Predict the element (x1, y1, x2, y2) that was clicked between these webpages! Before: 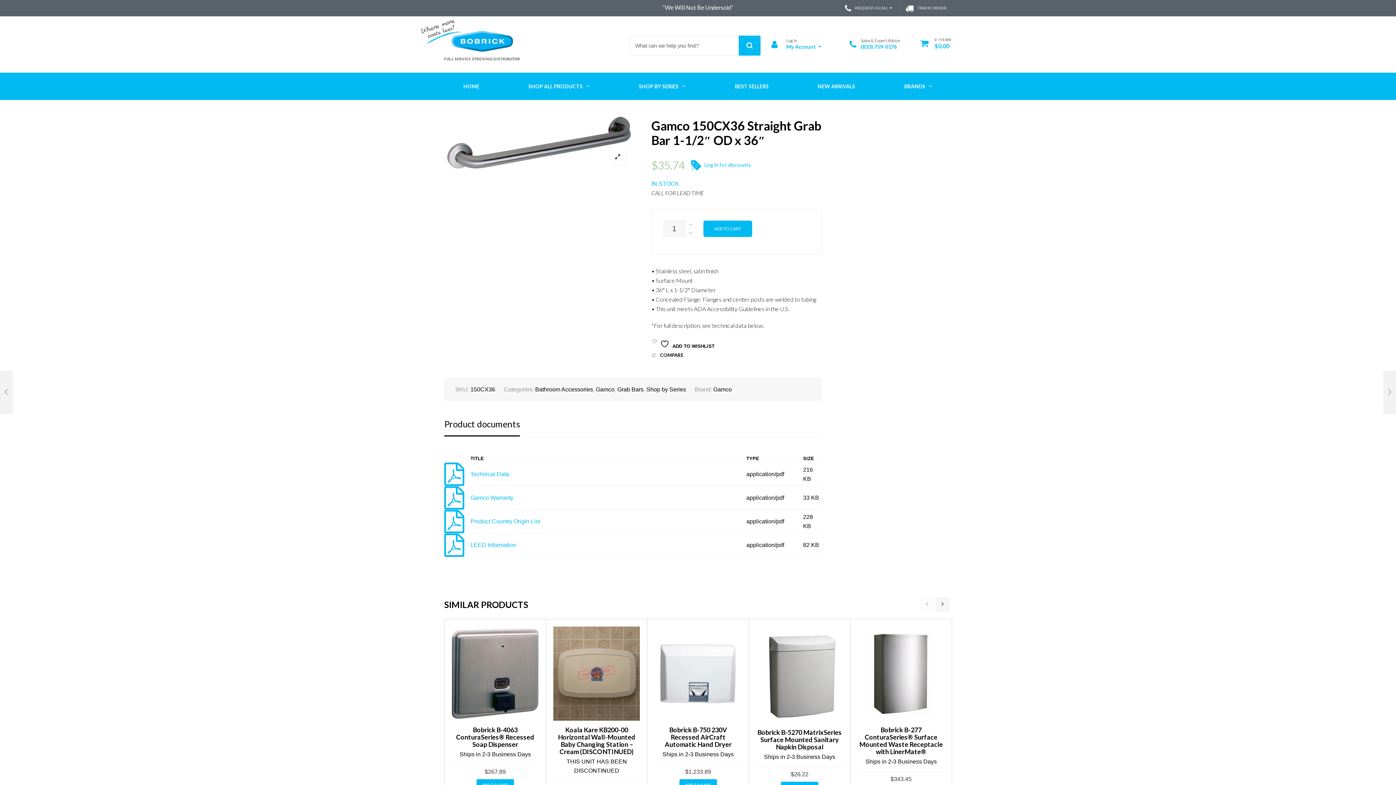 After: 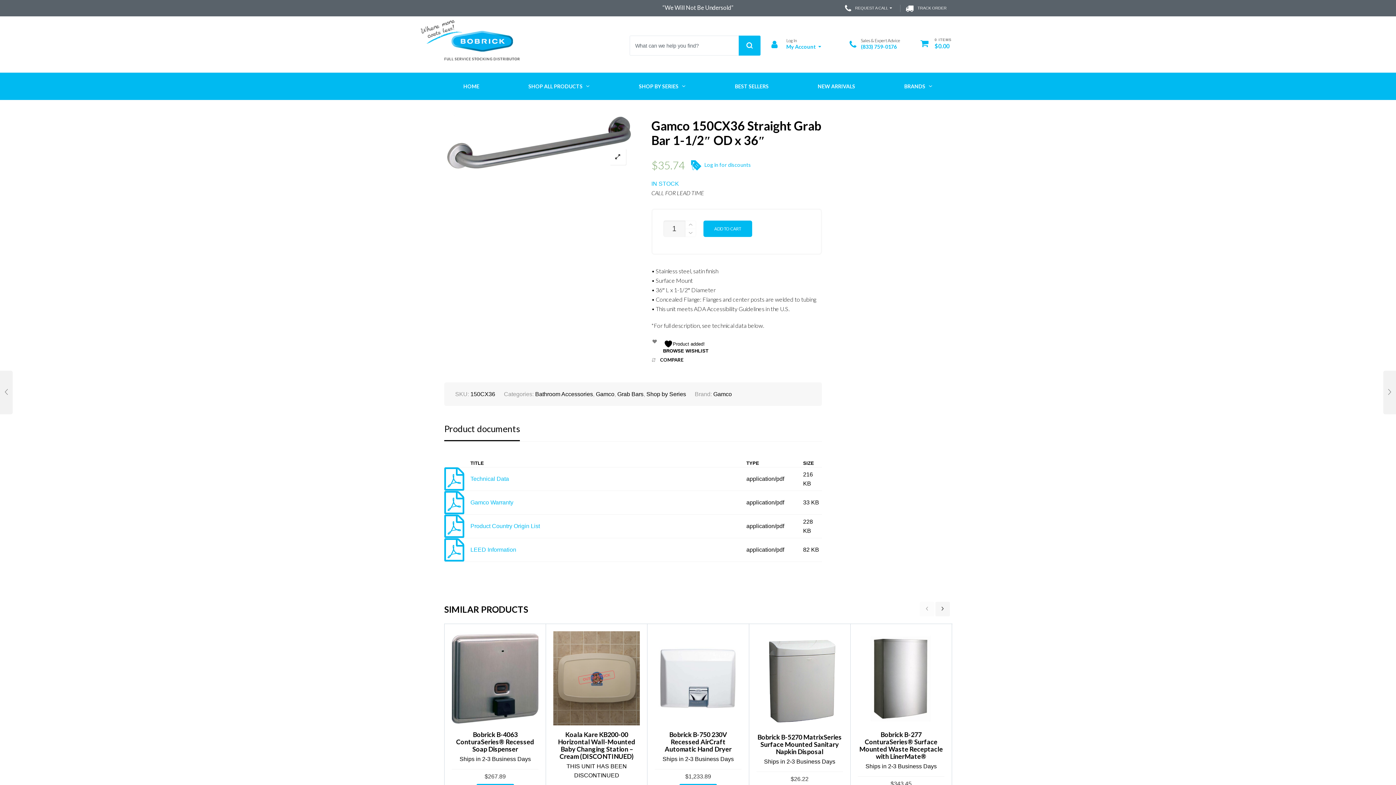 Action: bbox: (660, 343, 716, 349) label:  ADD TO WISHLIST 